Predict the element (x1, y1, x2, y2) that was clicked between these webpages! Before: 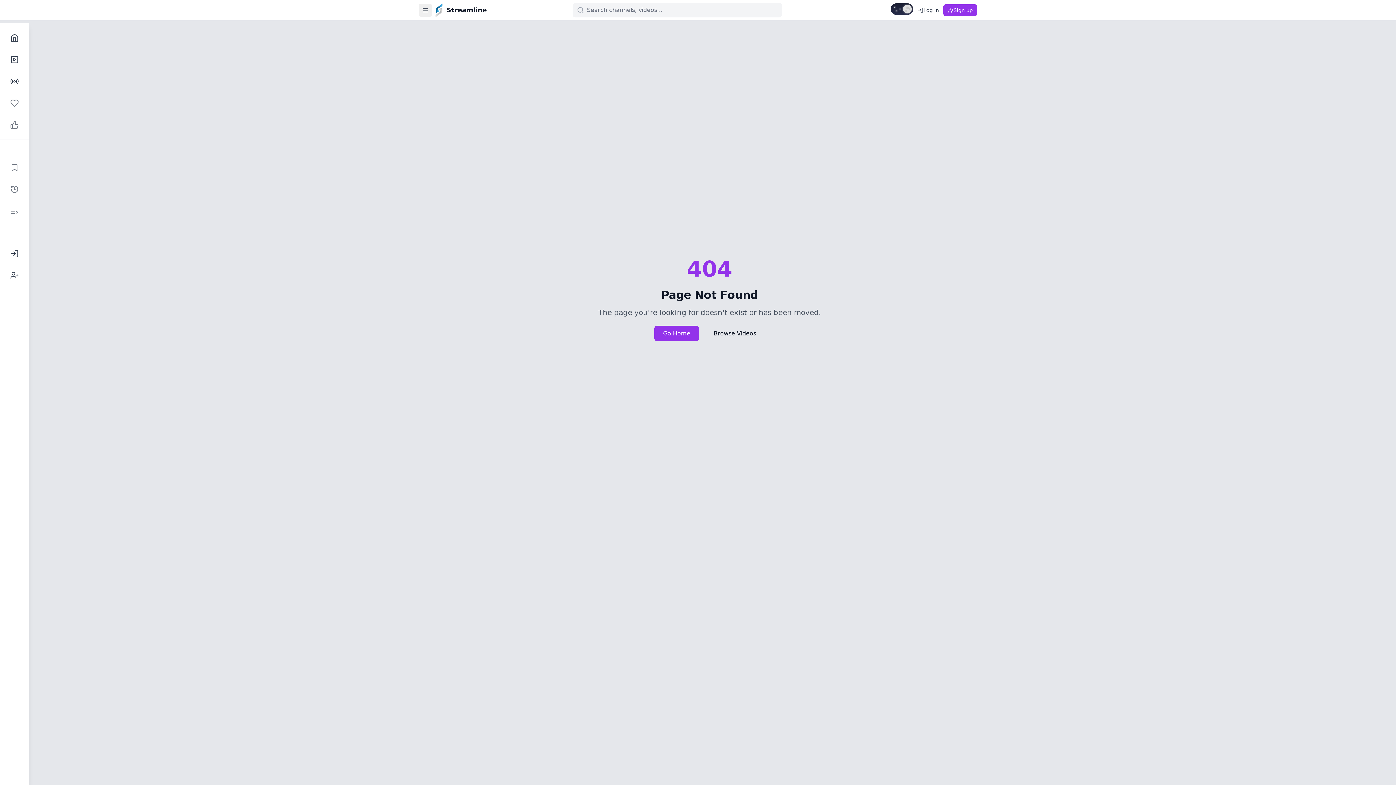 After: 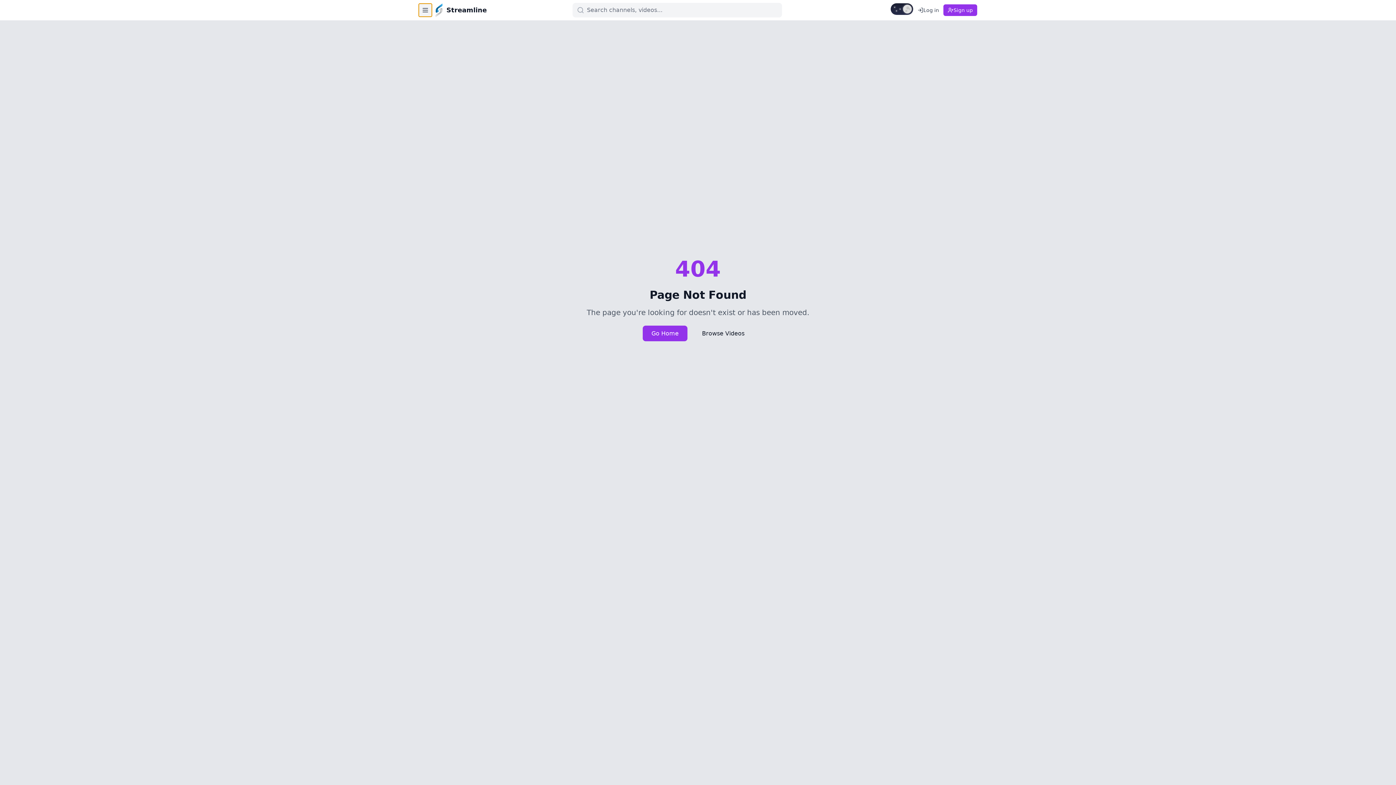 Action: bbox: (418, 3, 432, 16) label: Toggle sidebar